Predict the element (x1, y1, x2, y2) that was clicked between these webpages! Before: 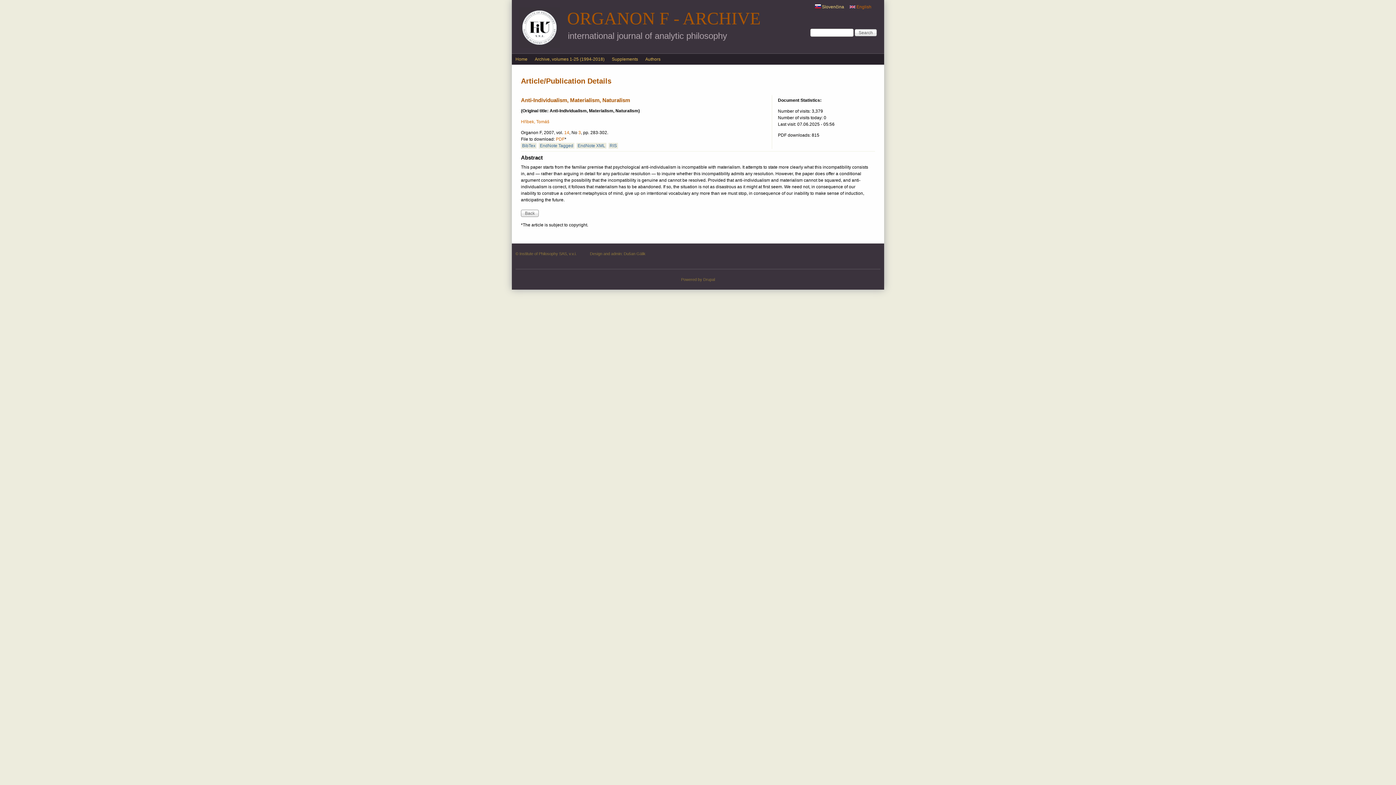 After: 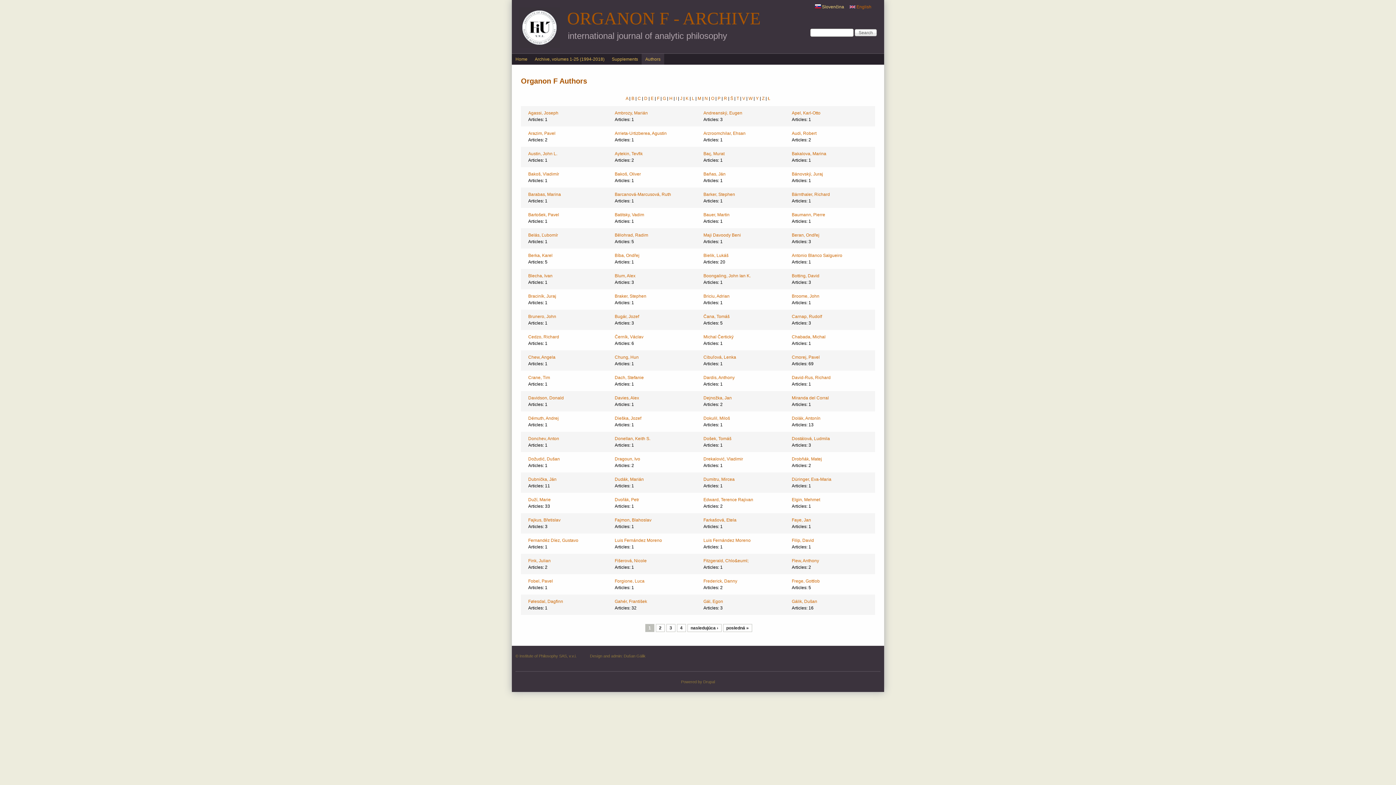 Action: bbox: (641, 53, 664, 64) label: Authors